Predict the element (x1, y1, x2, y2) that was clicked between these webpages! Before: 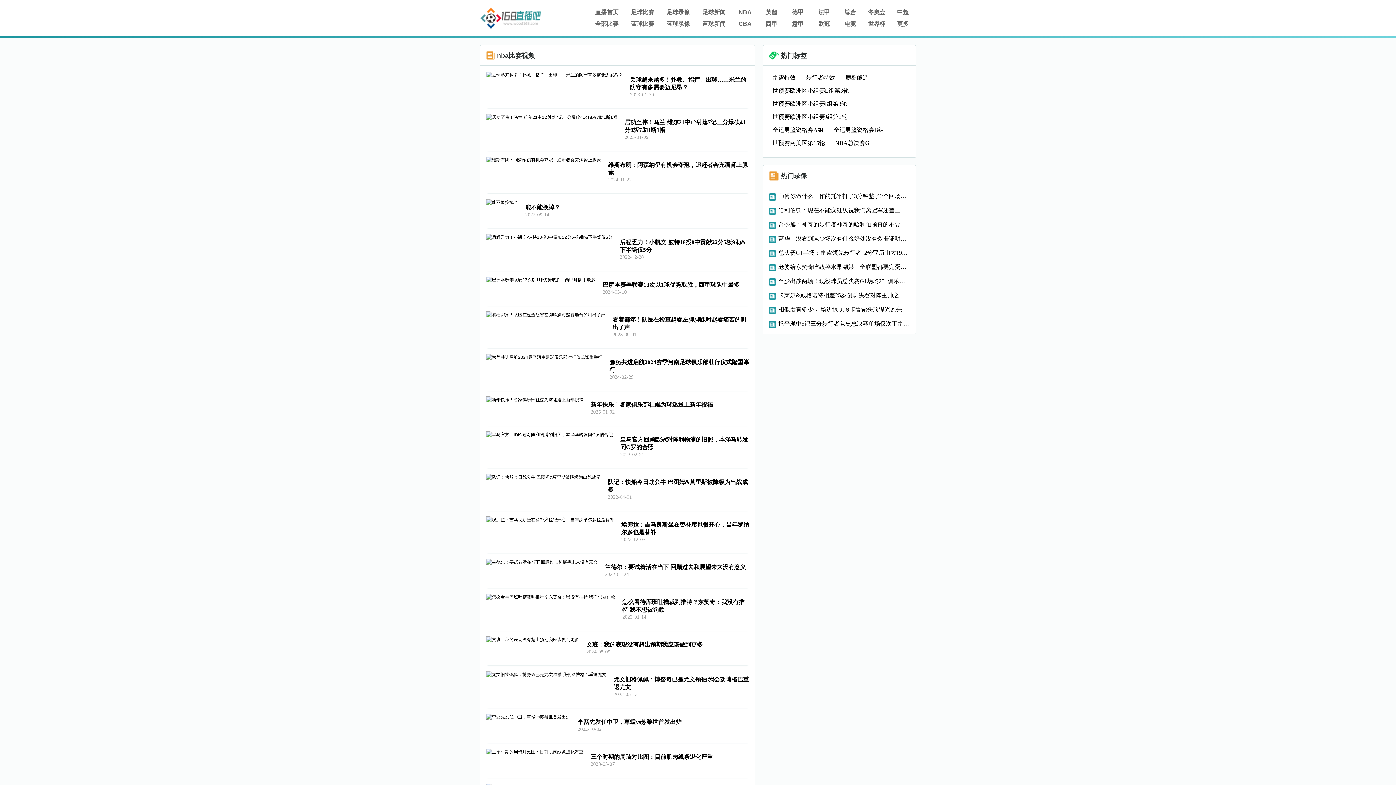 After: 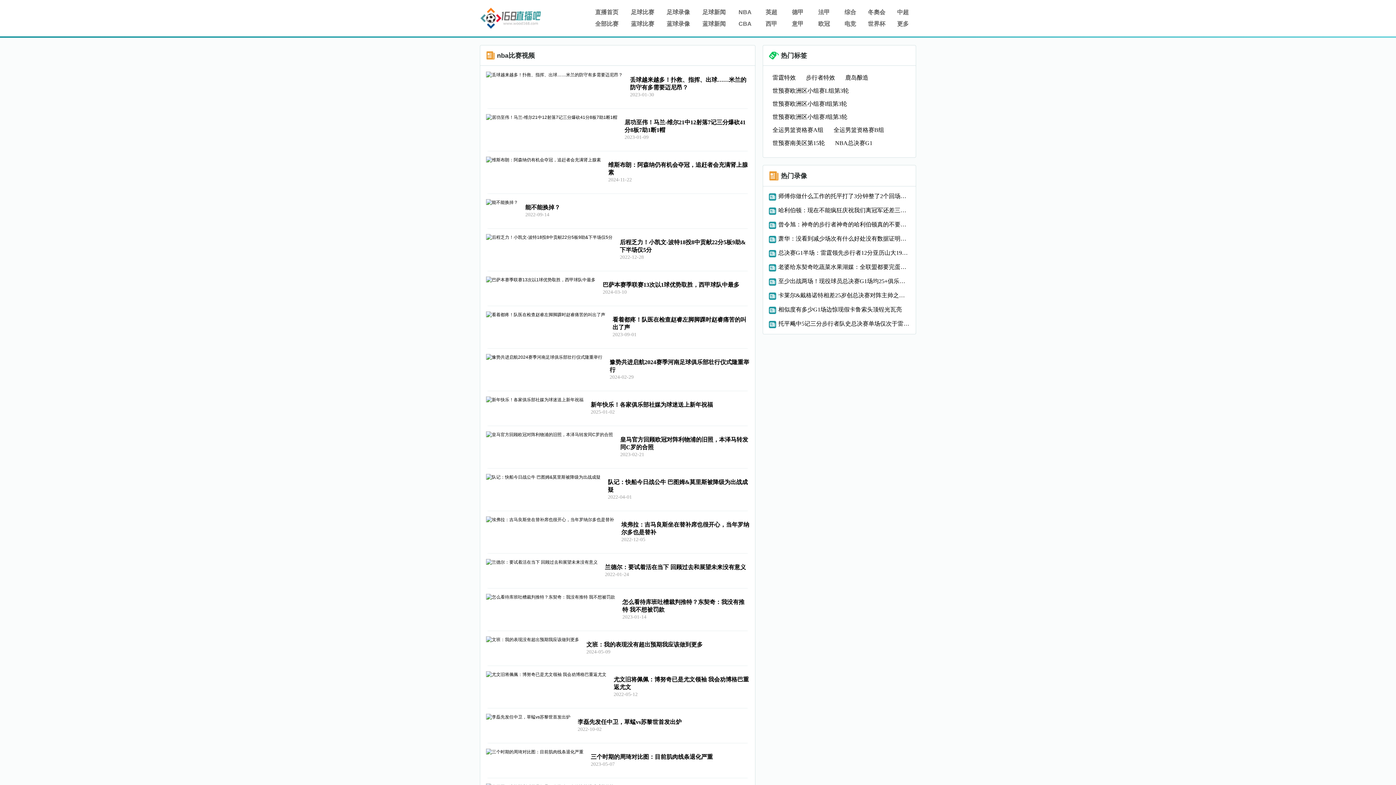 Action: bbox: (778, 305, 902, 313) label: 相似度有多少G1场边惊现假卡鲁索头顶锃光瓦亮